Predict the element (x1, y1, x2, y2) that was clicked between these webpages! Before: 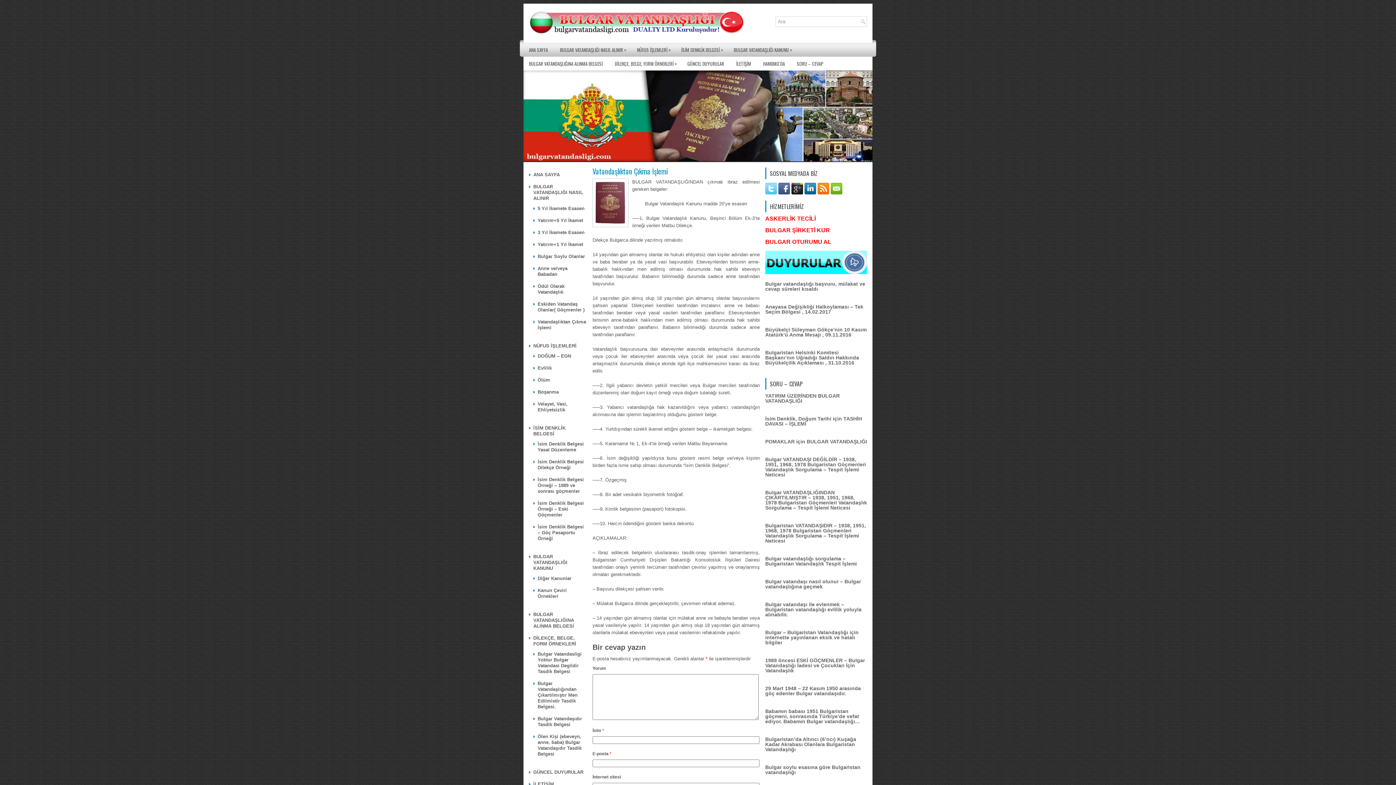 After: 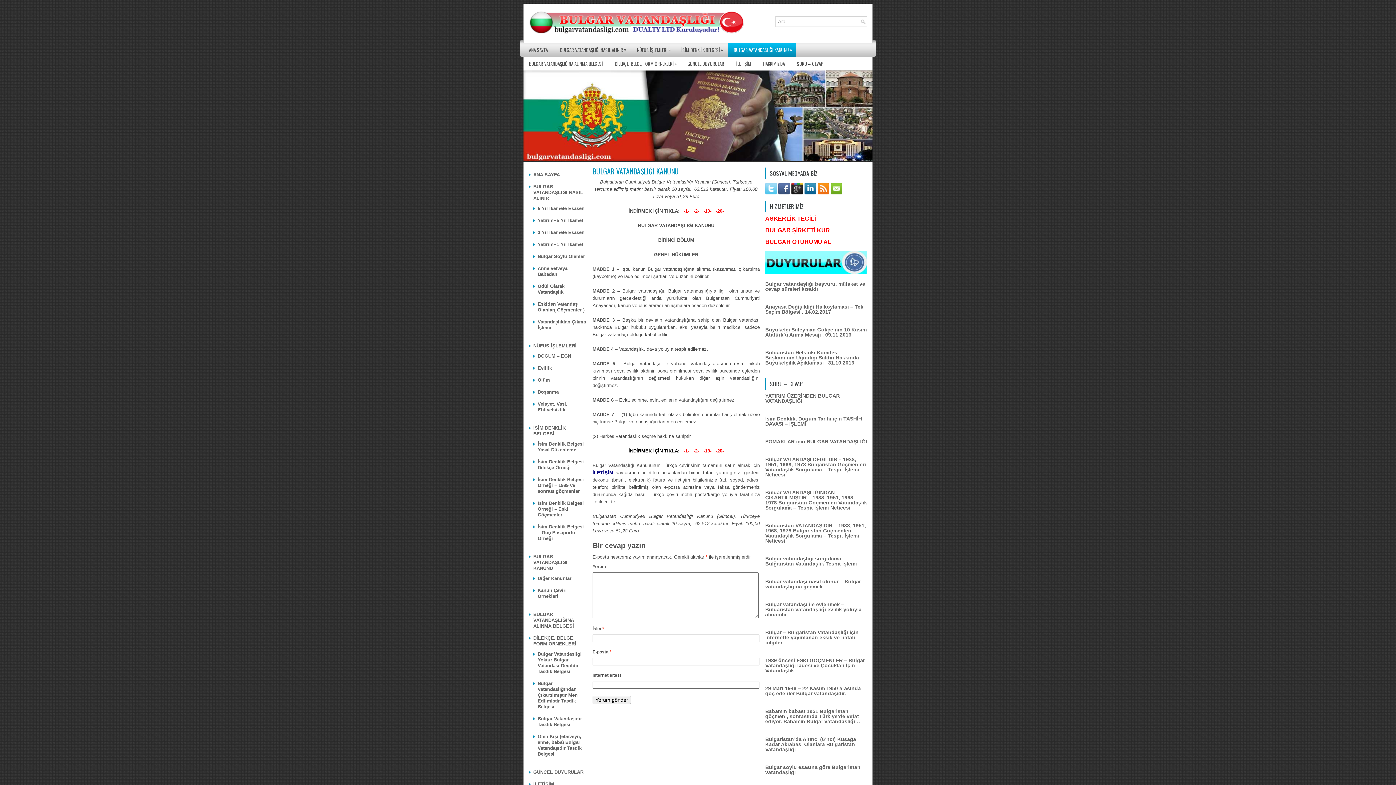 Action: bbox: (533, 554, 567, 571) label: BULGAR VATANDAŞLIĞI KANUNU